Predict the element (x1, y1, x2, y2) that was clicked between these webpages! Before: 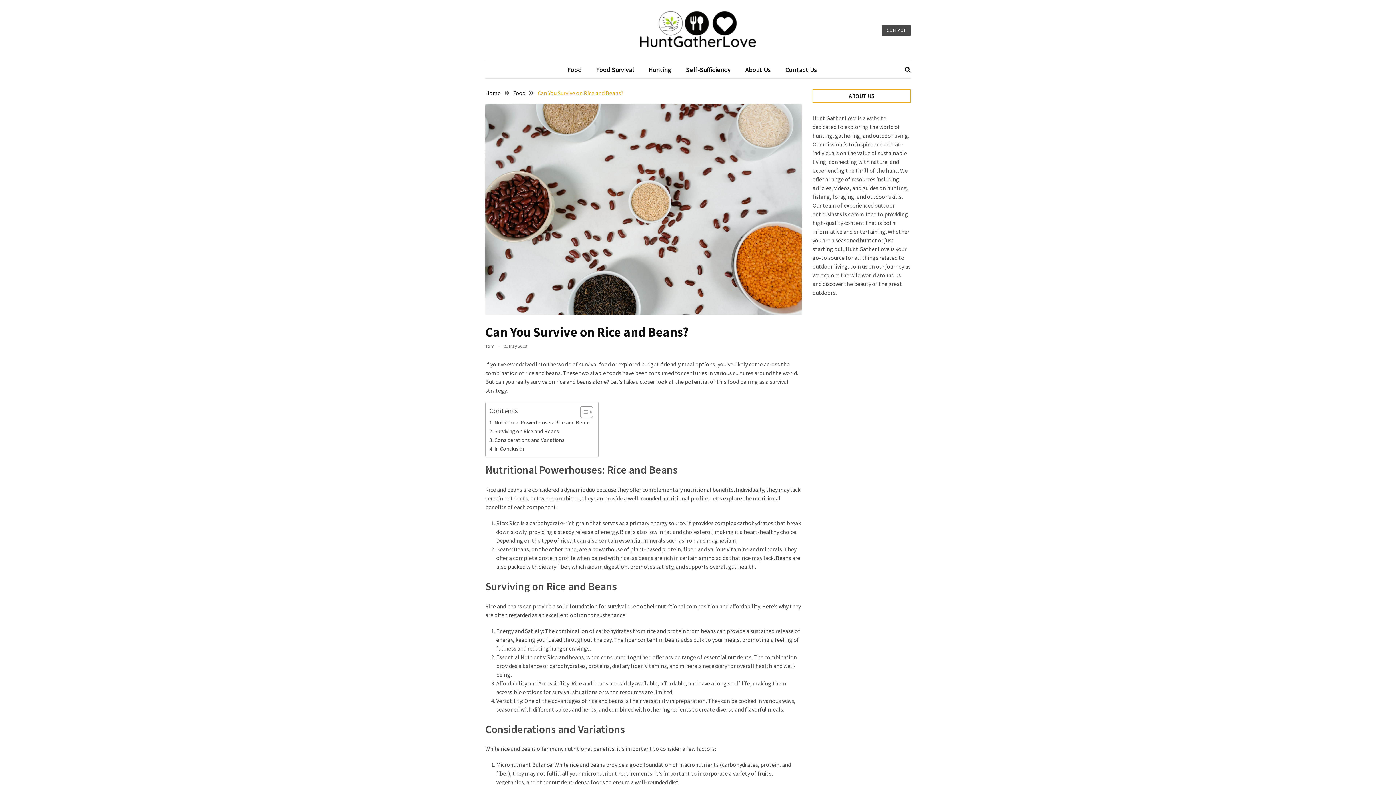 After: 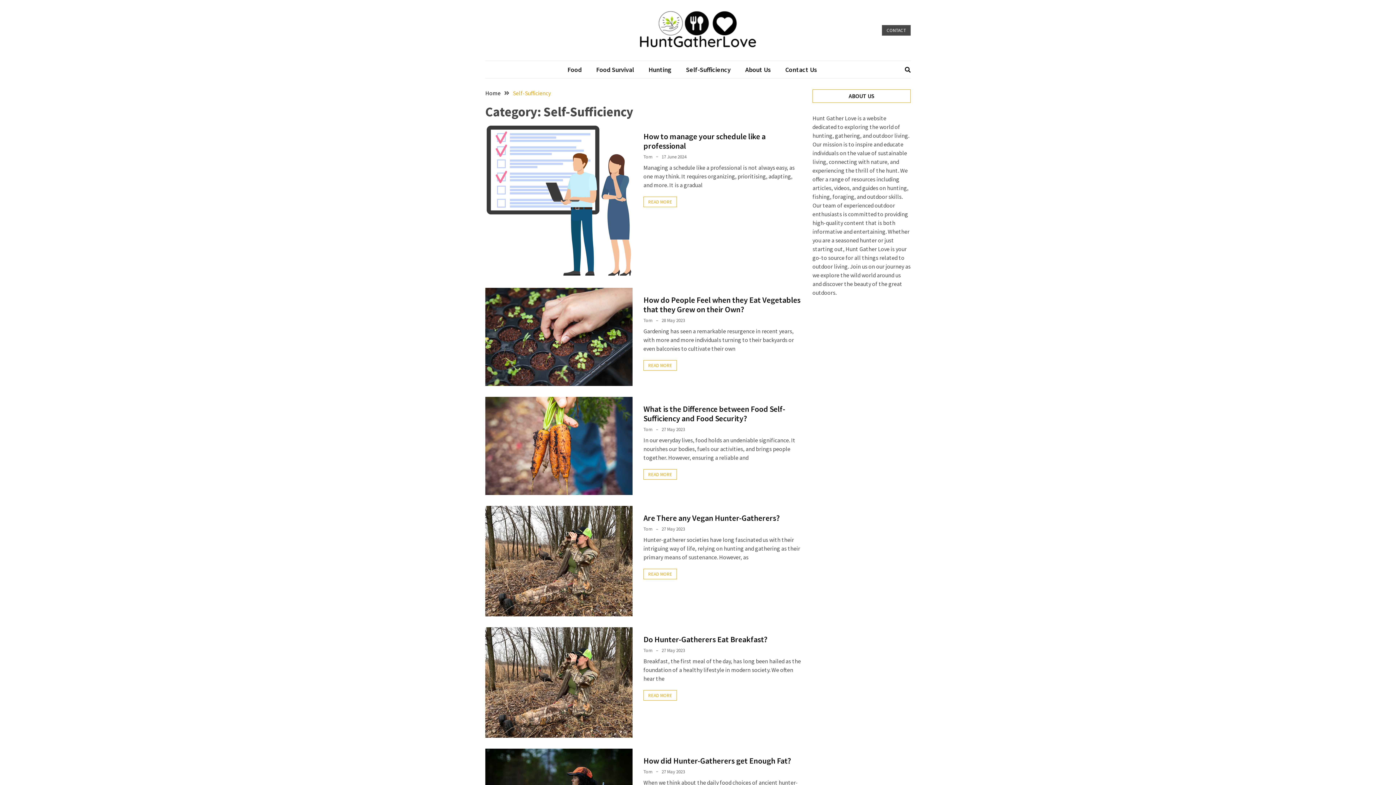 Action: label: Self-Sufficiency bbox: (678, 64, 738, 74)